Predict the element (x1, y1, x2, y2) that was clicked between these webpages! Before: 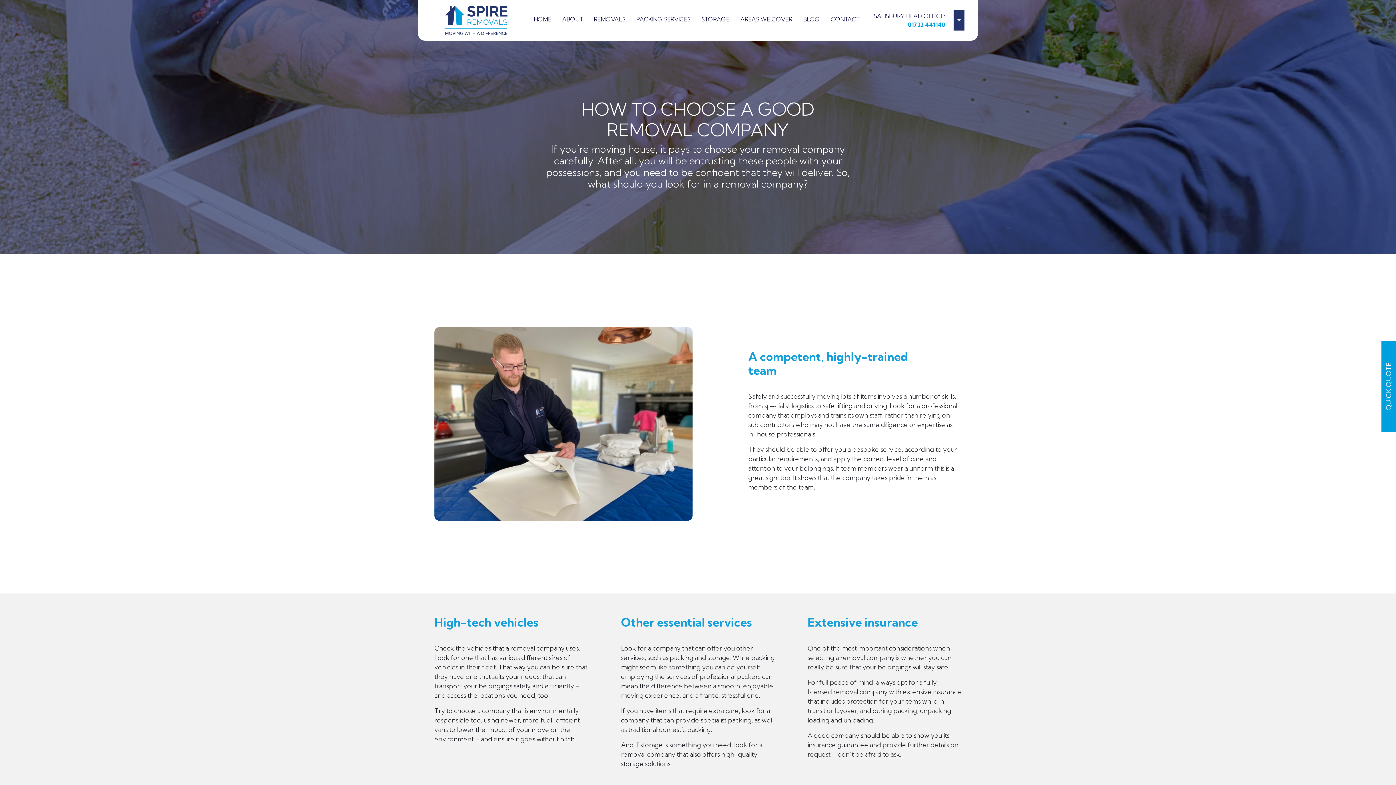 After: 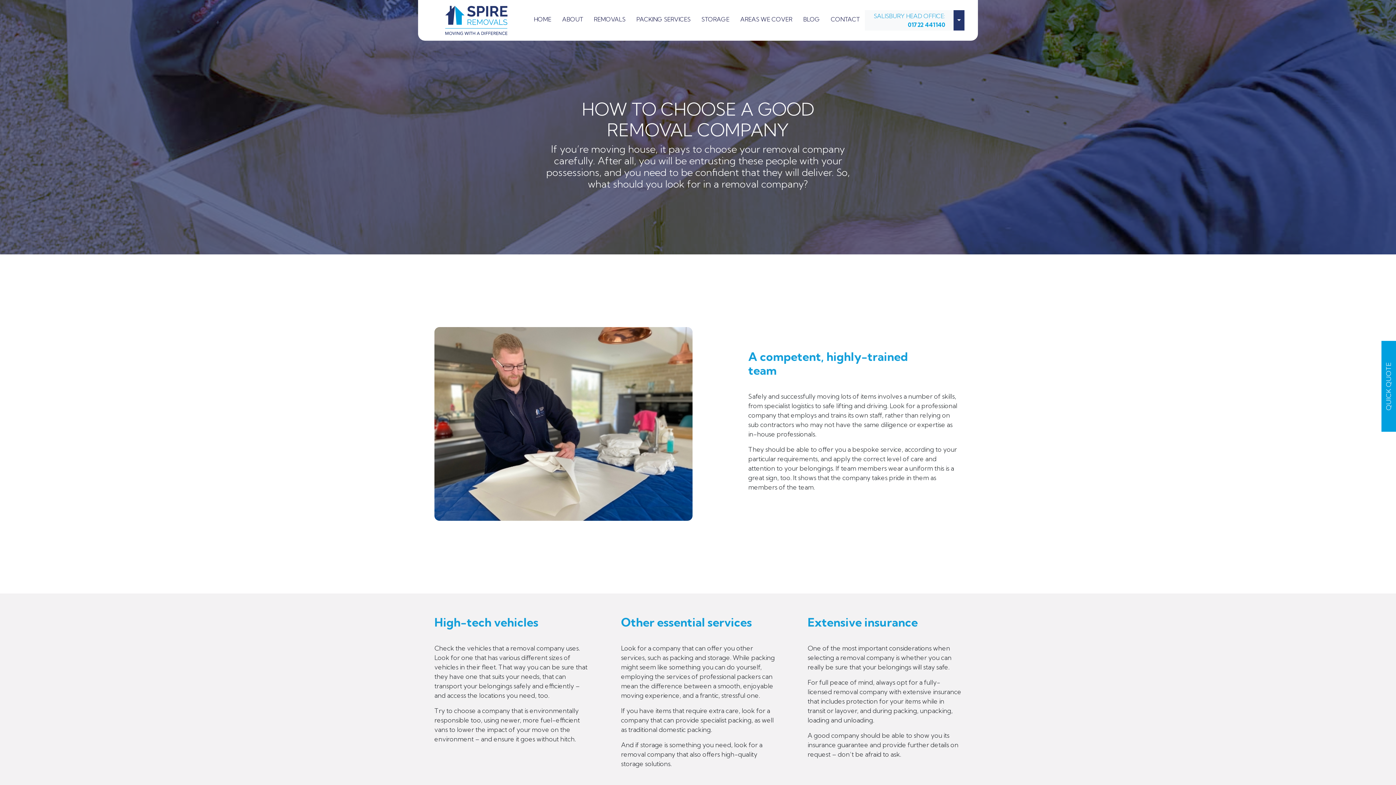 Action: bbox: (865, 10, 954, 30) label: SALISBURY HEAD OFFICE:
01722 441140